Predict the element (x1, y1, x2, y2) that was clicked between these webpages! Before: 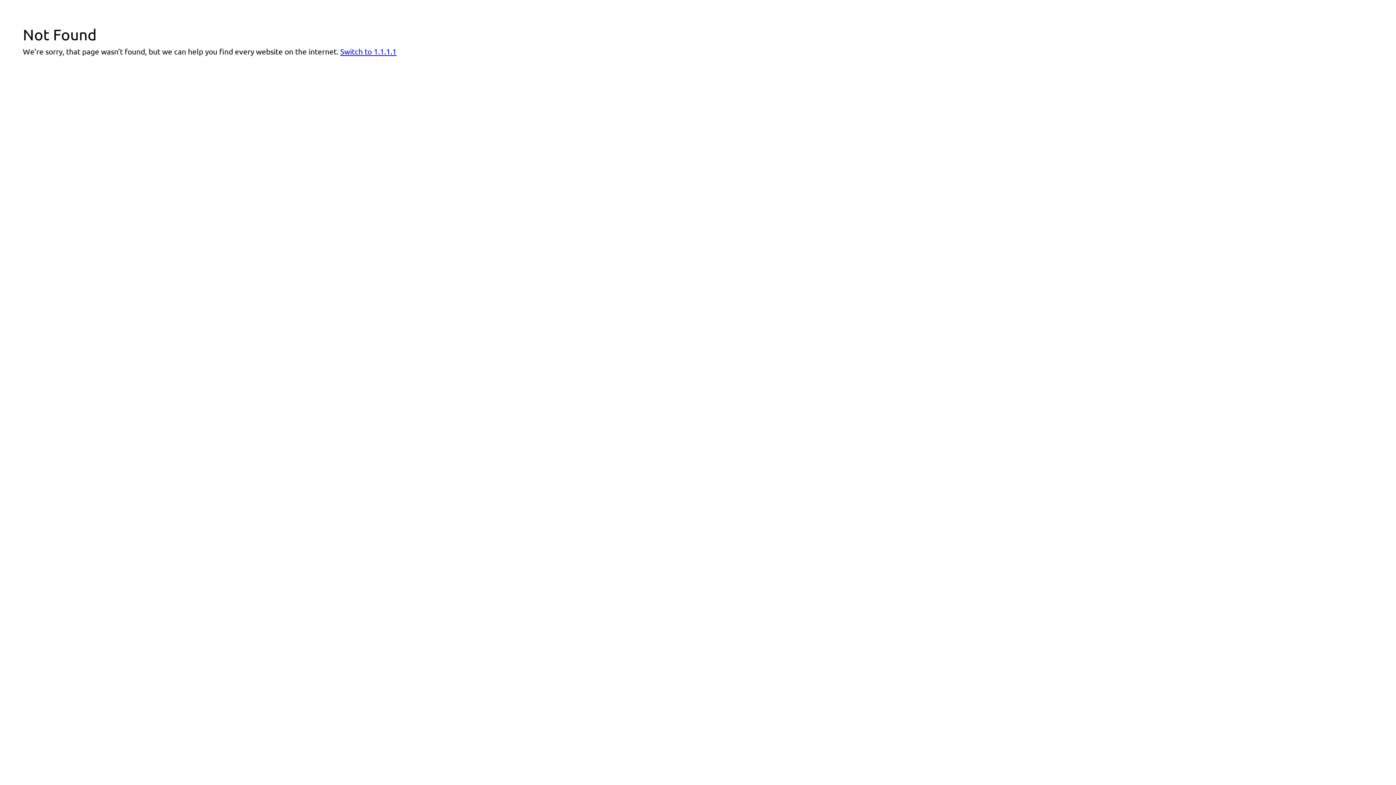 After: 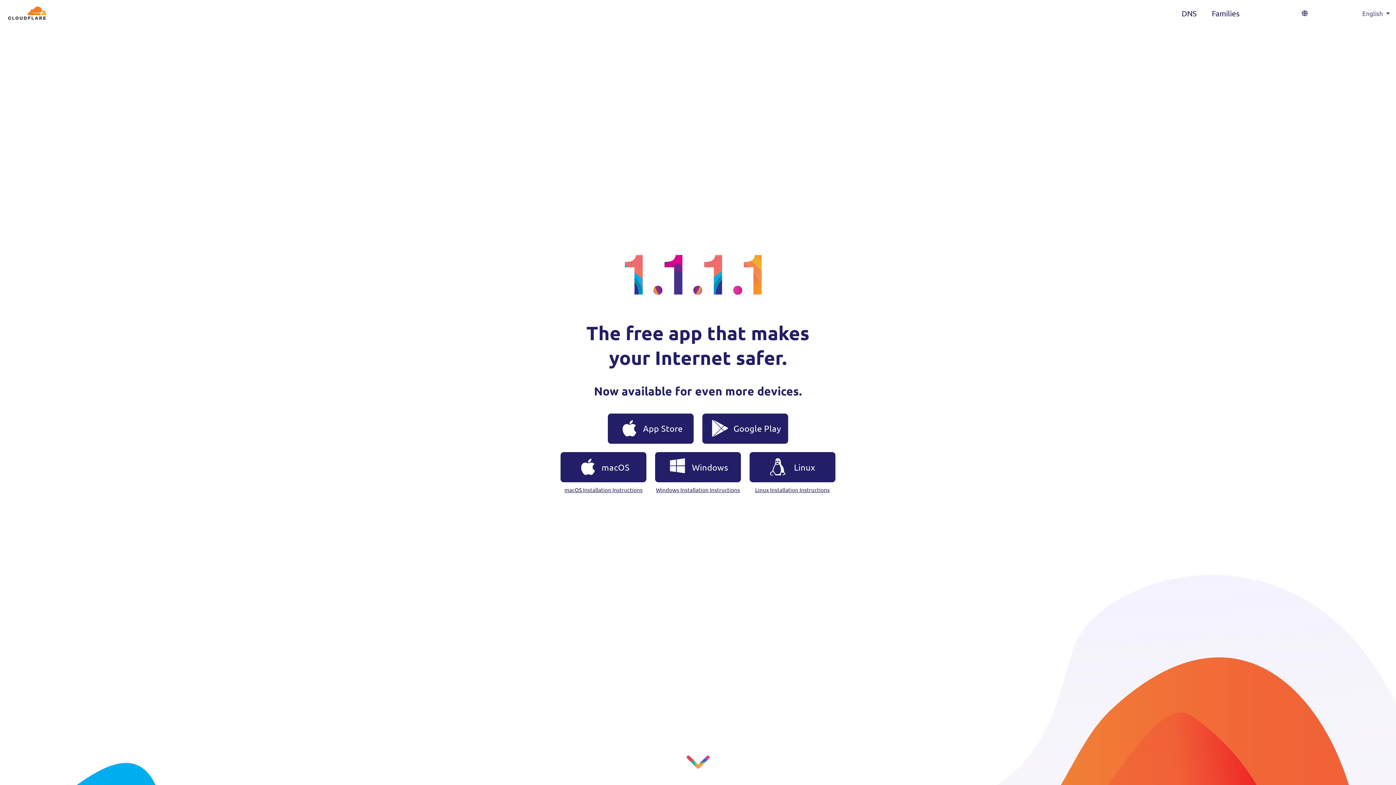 Action: bbox: (340, 46, 396, 56) label: Switch to 1.1.1.1